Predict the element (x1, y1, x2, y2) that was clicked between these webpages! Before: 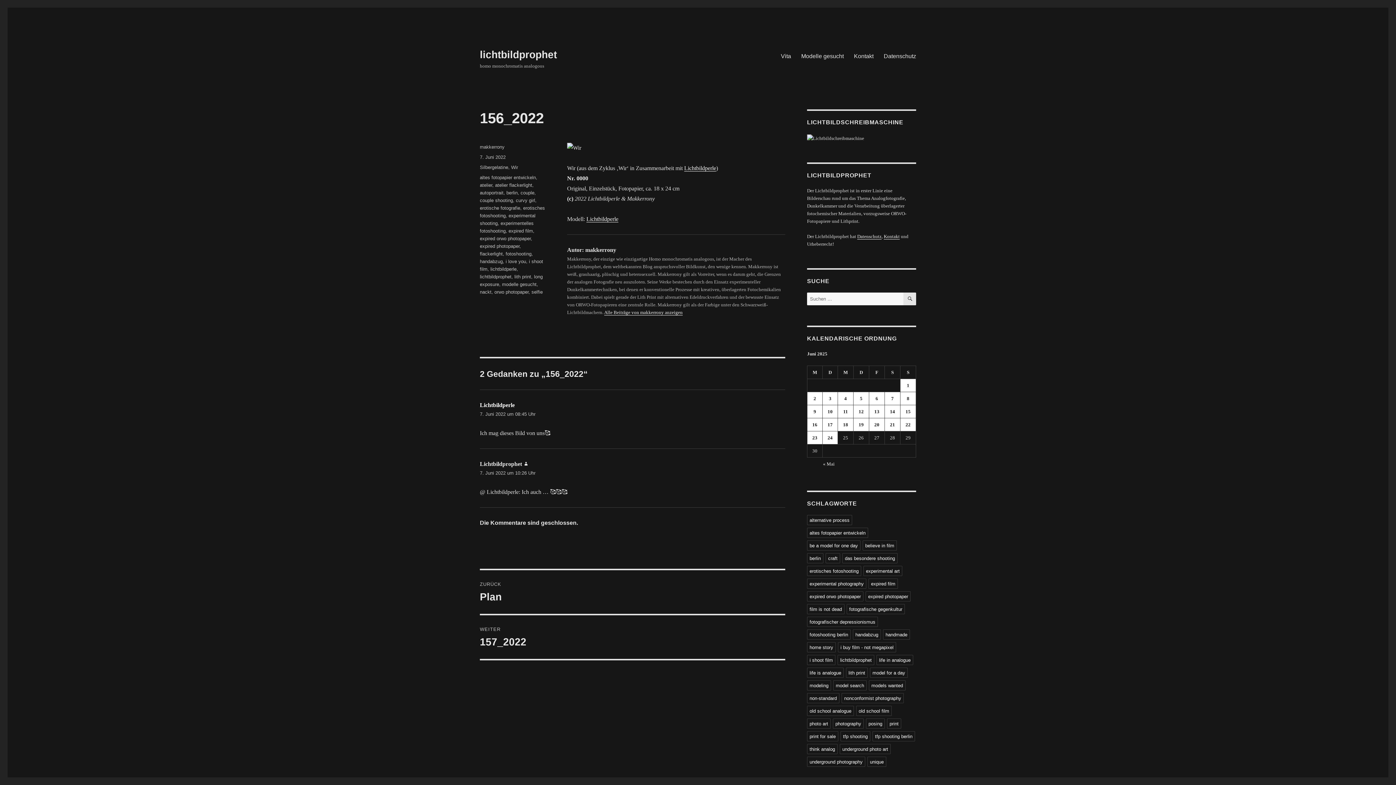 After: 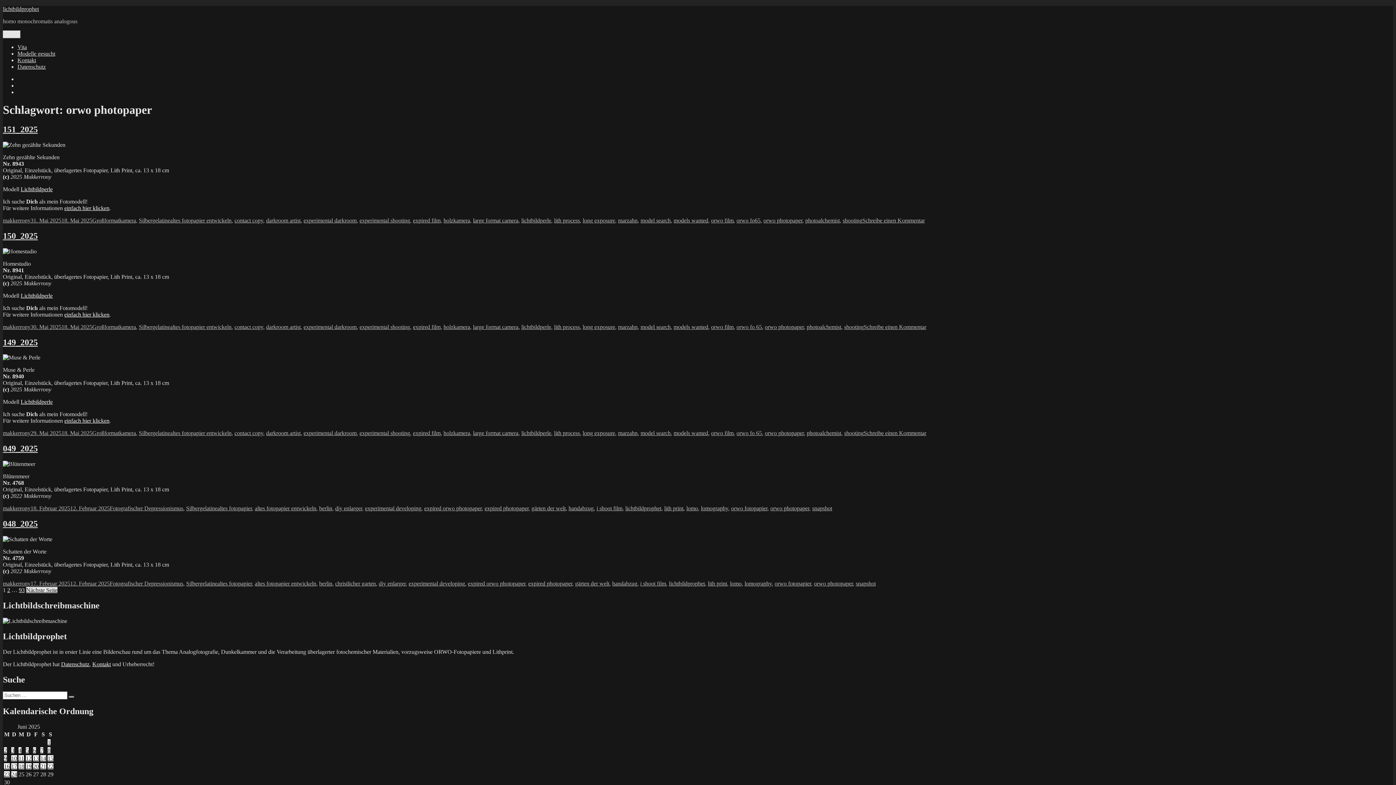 Action: bbox: (494, 289, 528, 294) label: orwo photopaper